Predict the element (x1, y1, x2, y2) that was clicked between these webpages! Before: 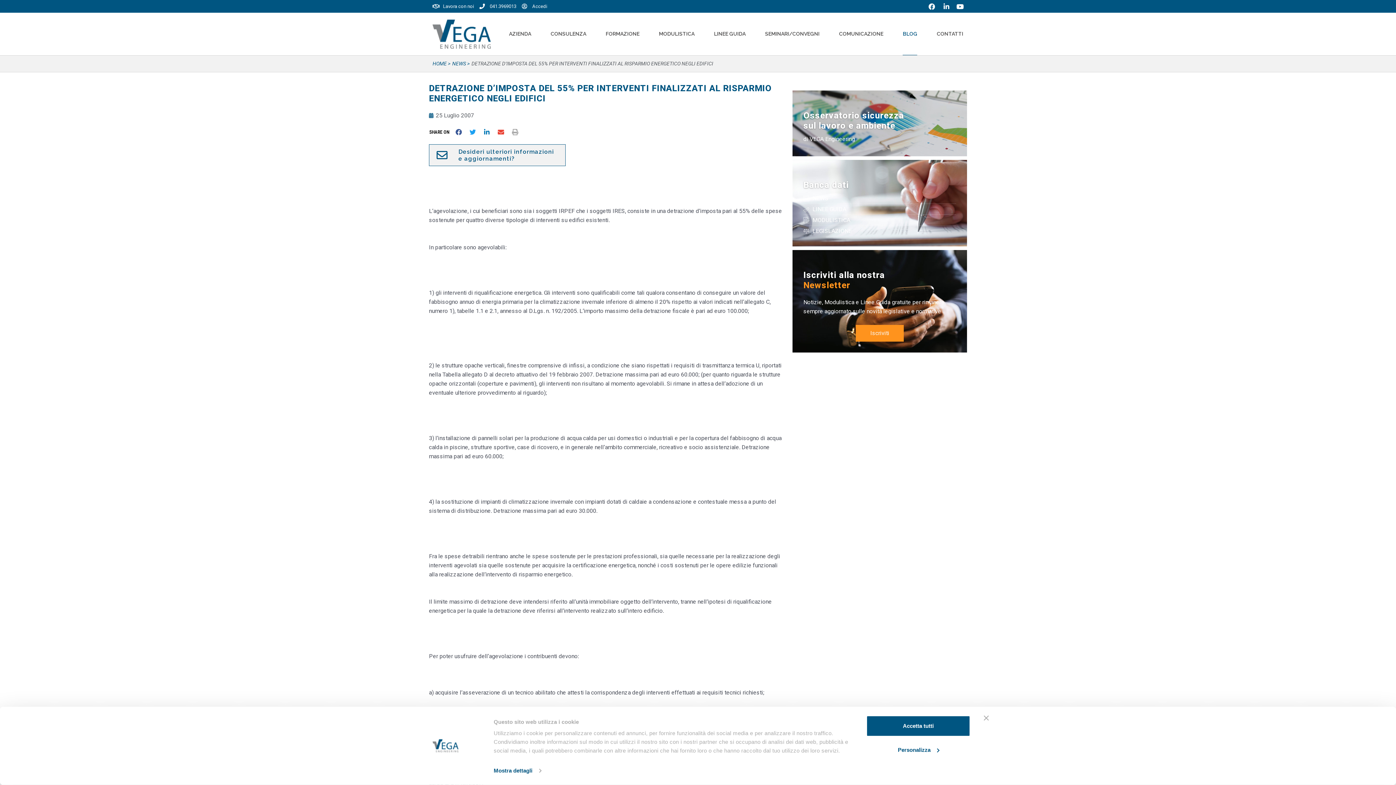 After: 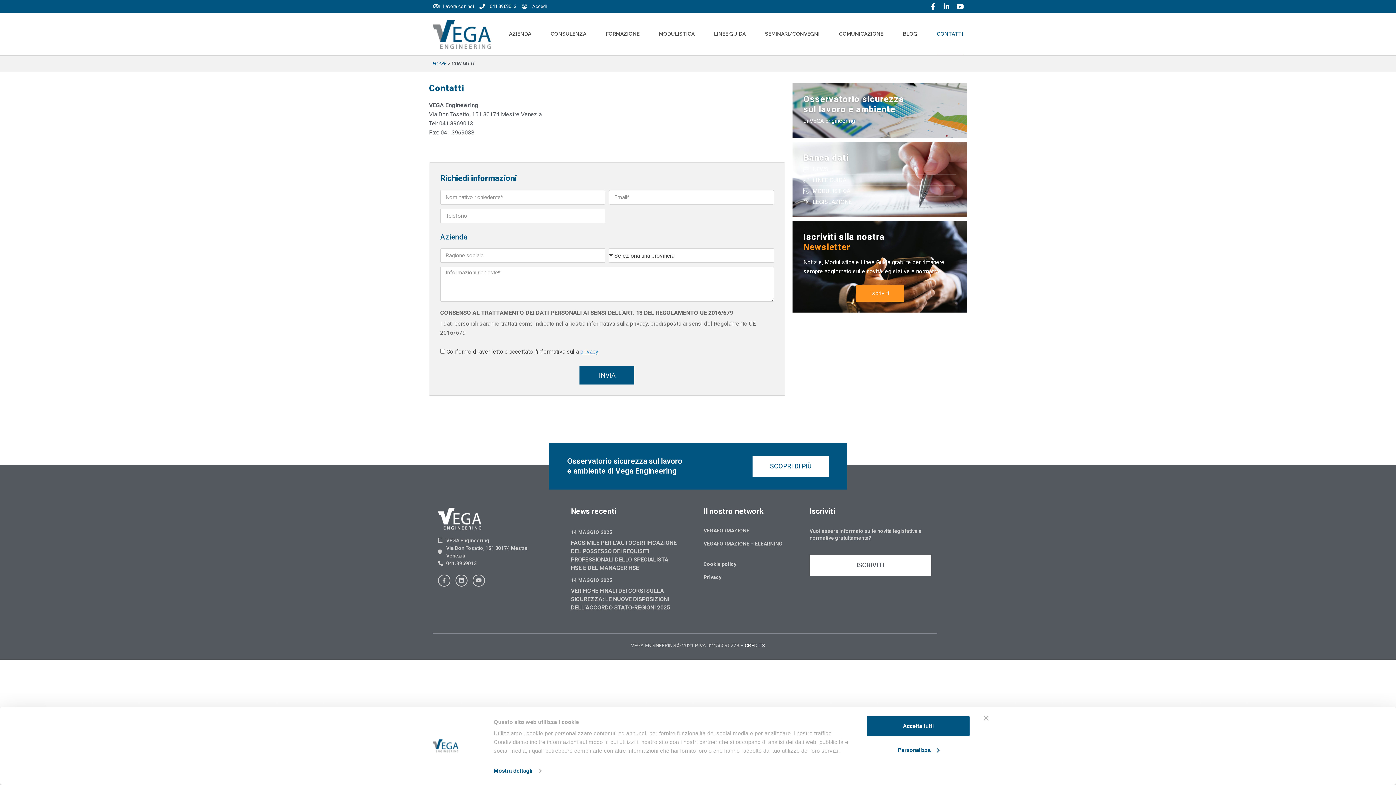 Action: bbox: (937, 12, 963, 55) label: CONTATTI